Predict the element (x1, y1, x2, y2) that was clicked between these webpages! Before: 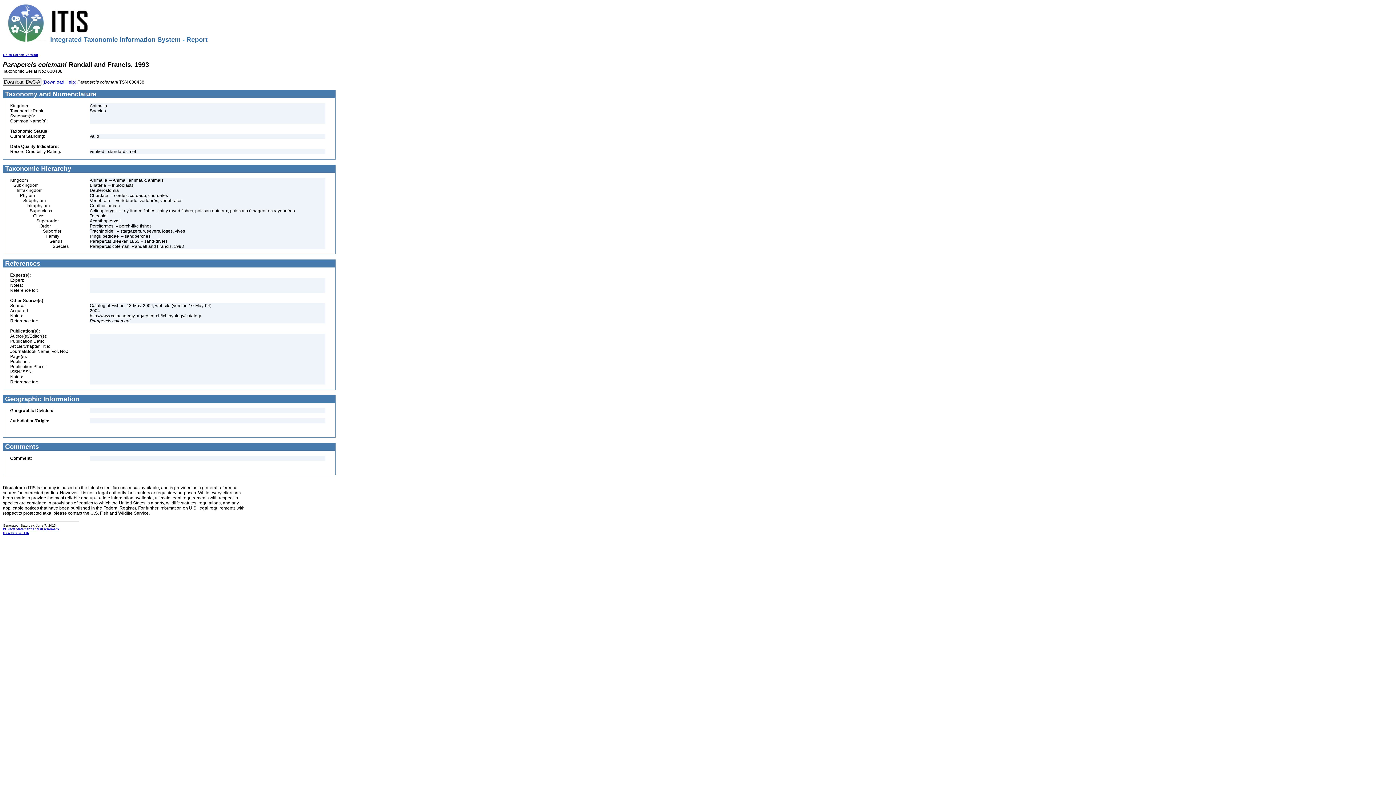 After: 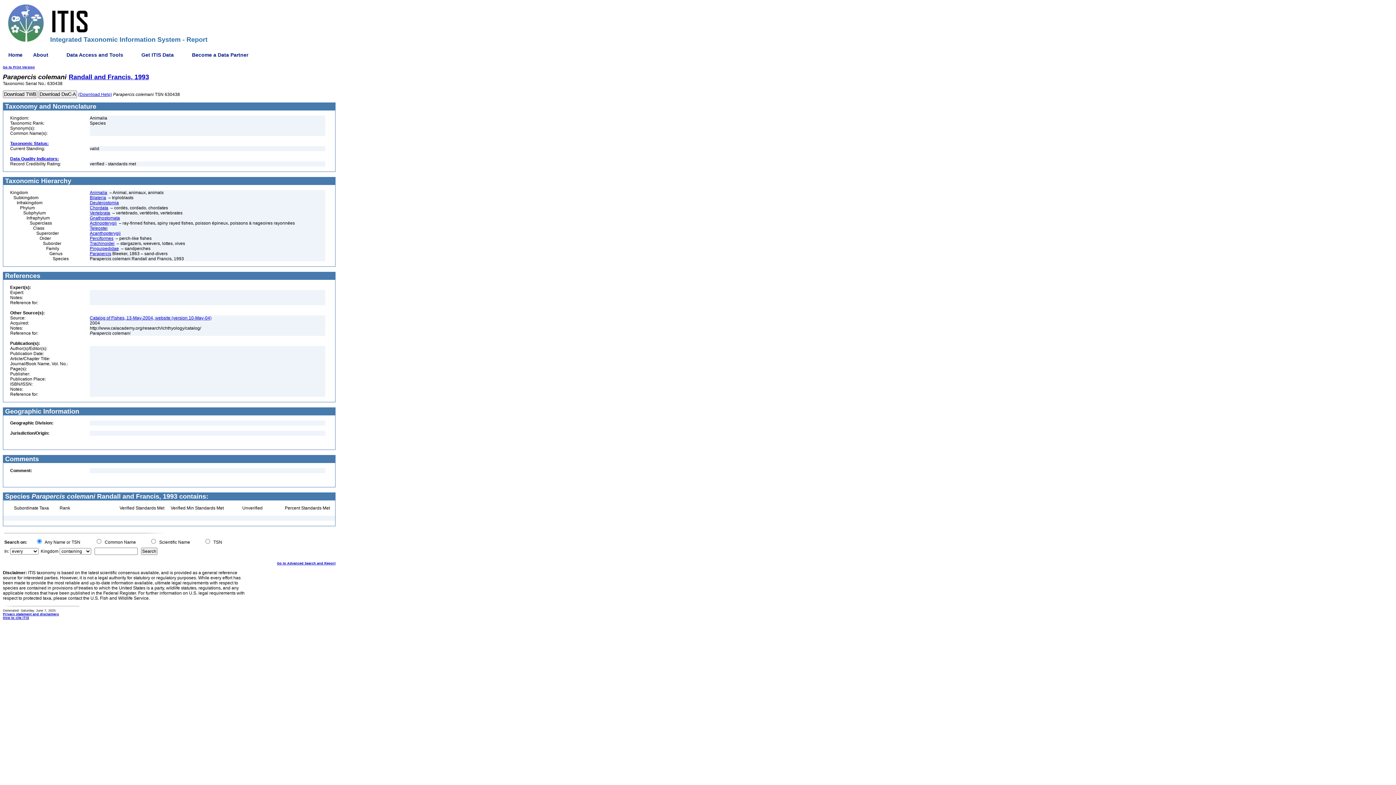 Action: label: Go to Screen Version bbox: (2, 53, 38, 56)